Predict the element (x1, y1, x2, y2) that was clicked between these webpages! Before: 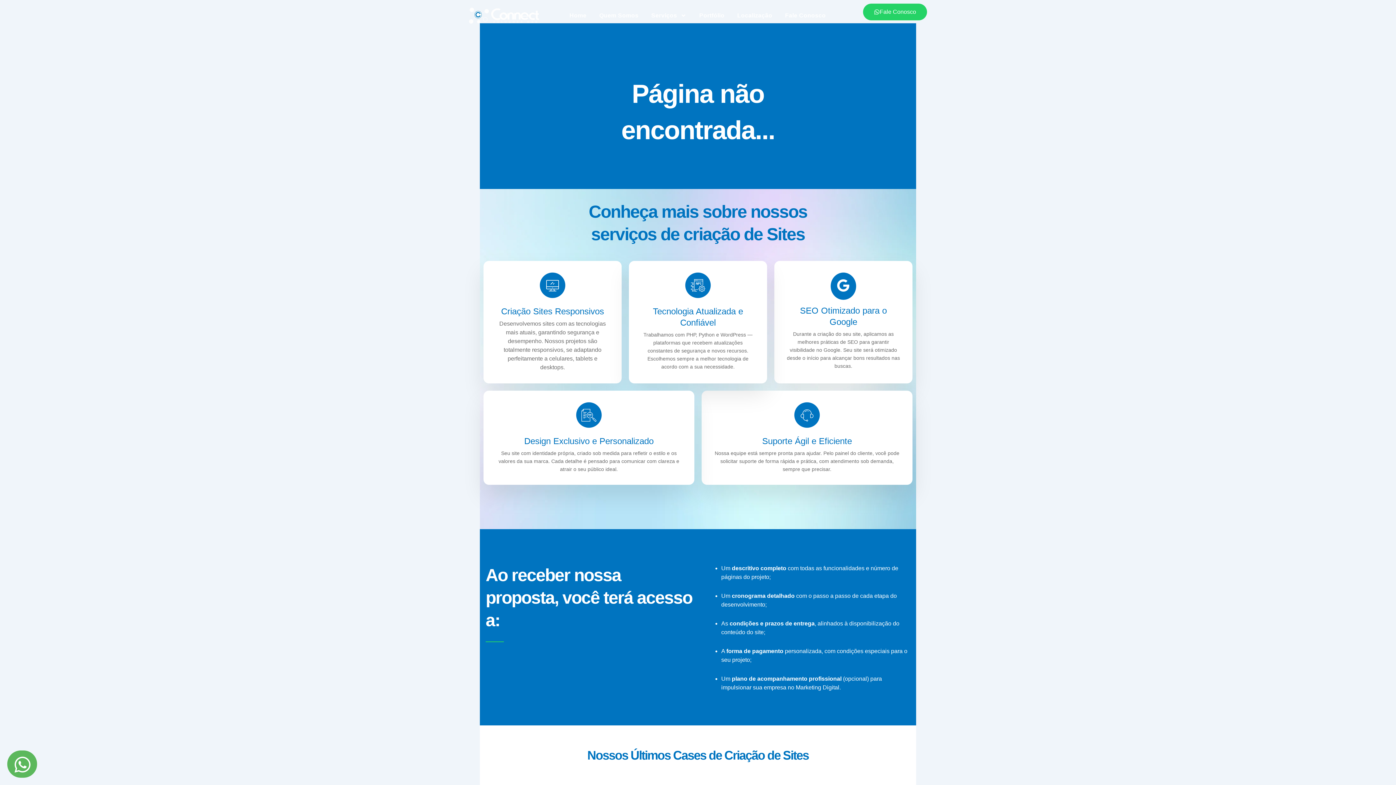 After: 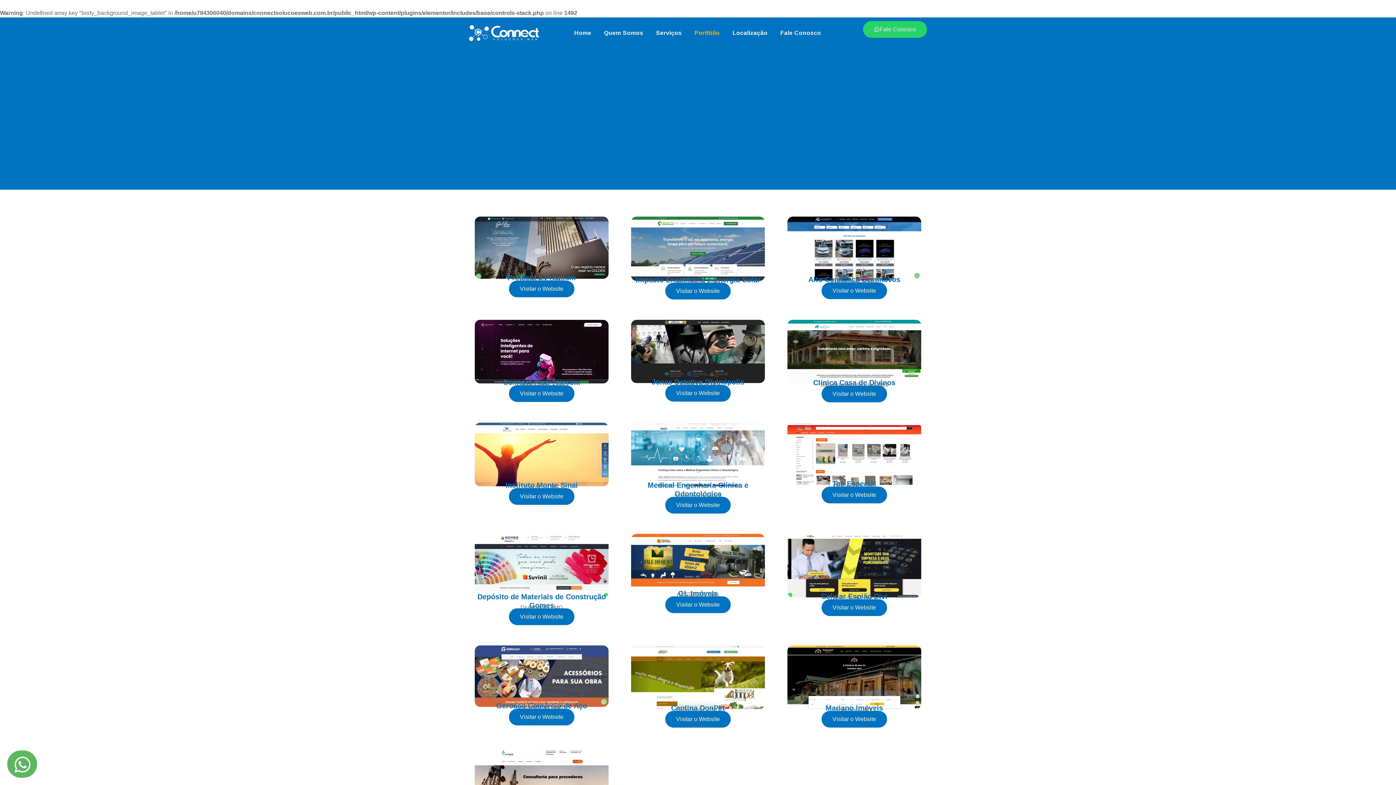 Action: label: Portfólio bbox: (699, 6, 724, 25)